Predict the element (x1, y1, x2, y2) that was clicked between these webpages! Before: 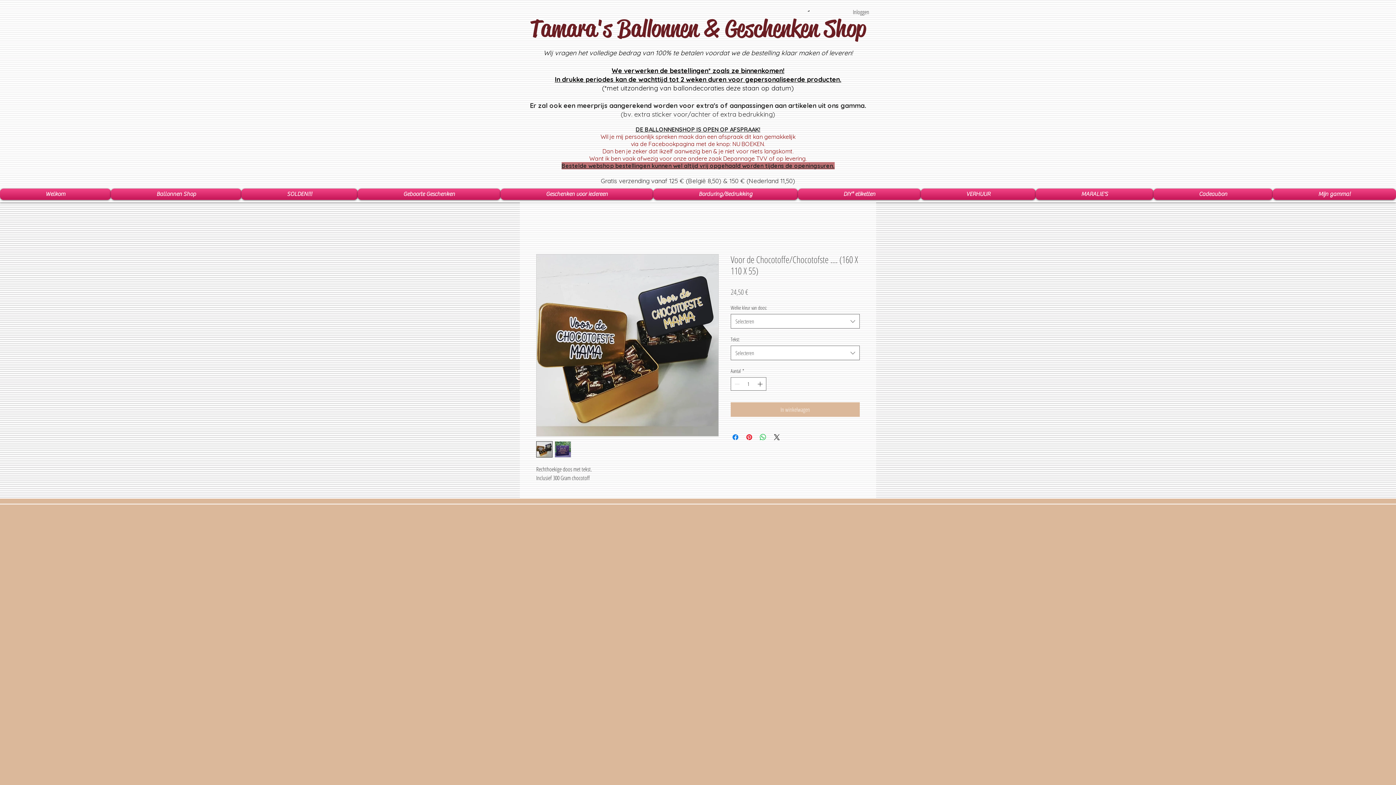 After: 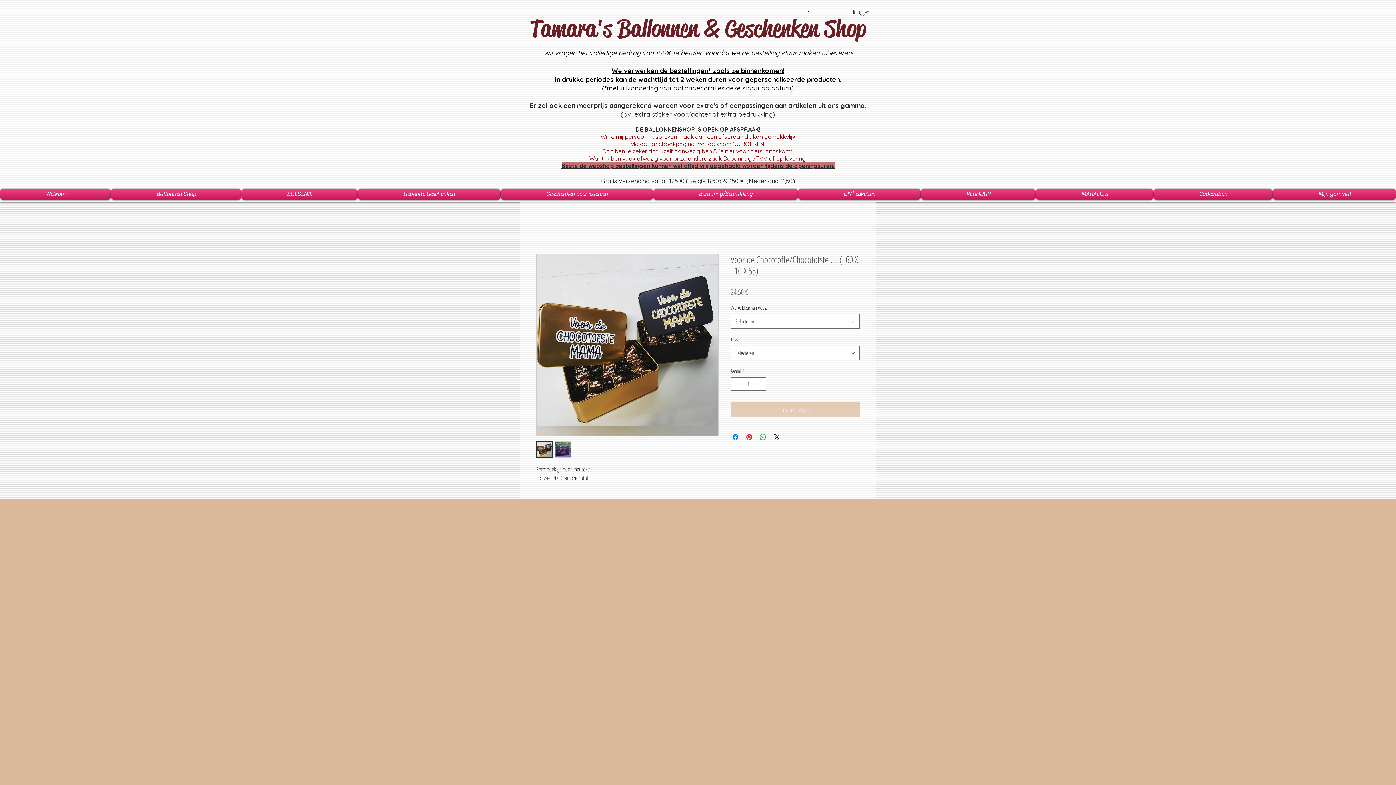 Action: label: In winkelwagen bbox: (730, 402, 860, 417)